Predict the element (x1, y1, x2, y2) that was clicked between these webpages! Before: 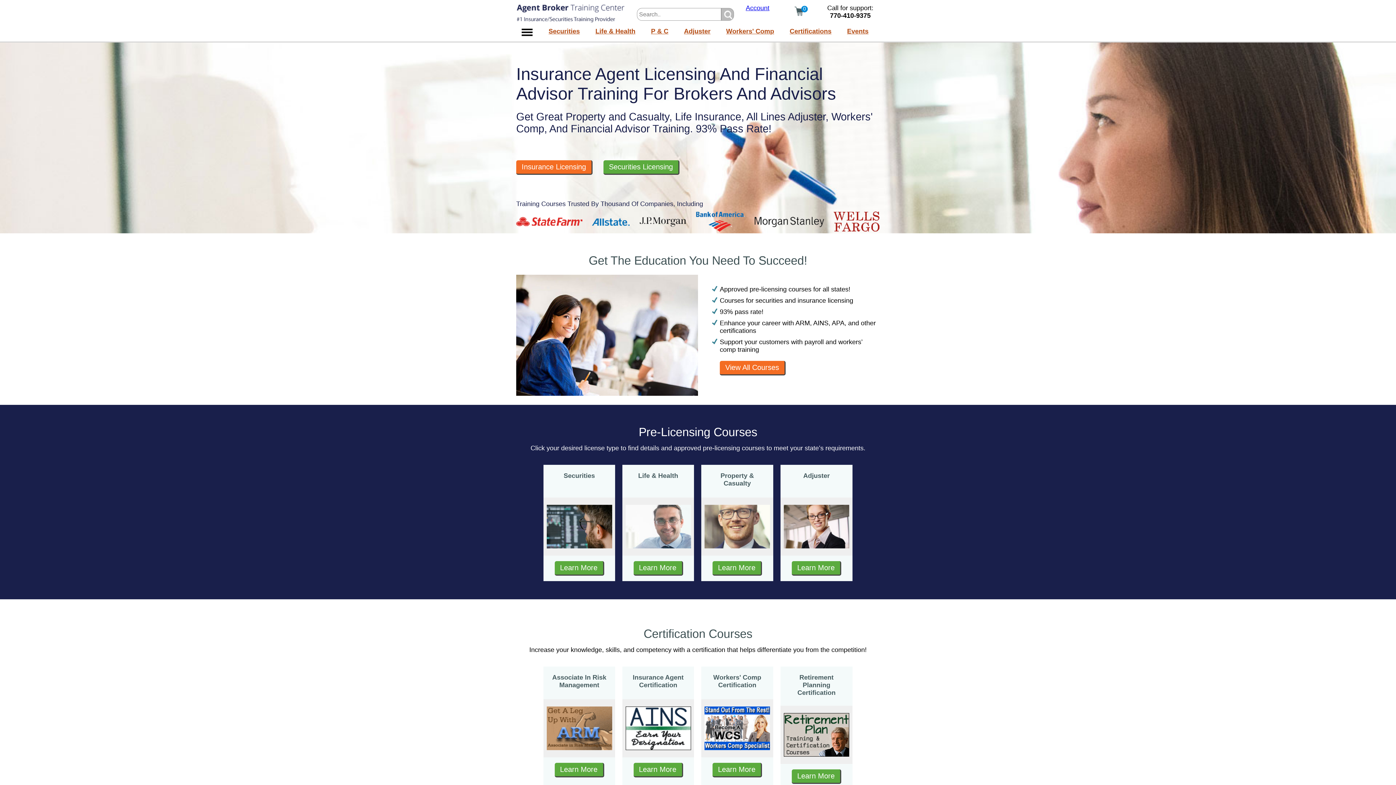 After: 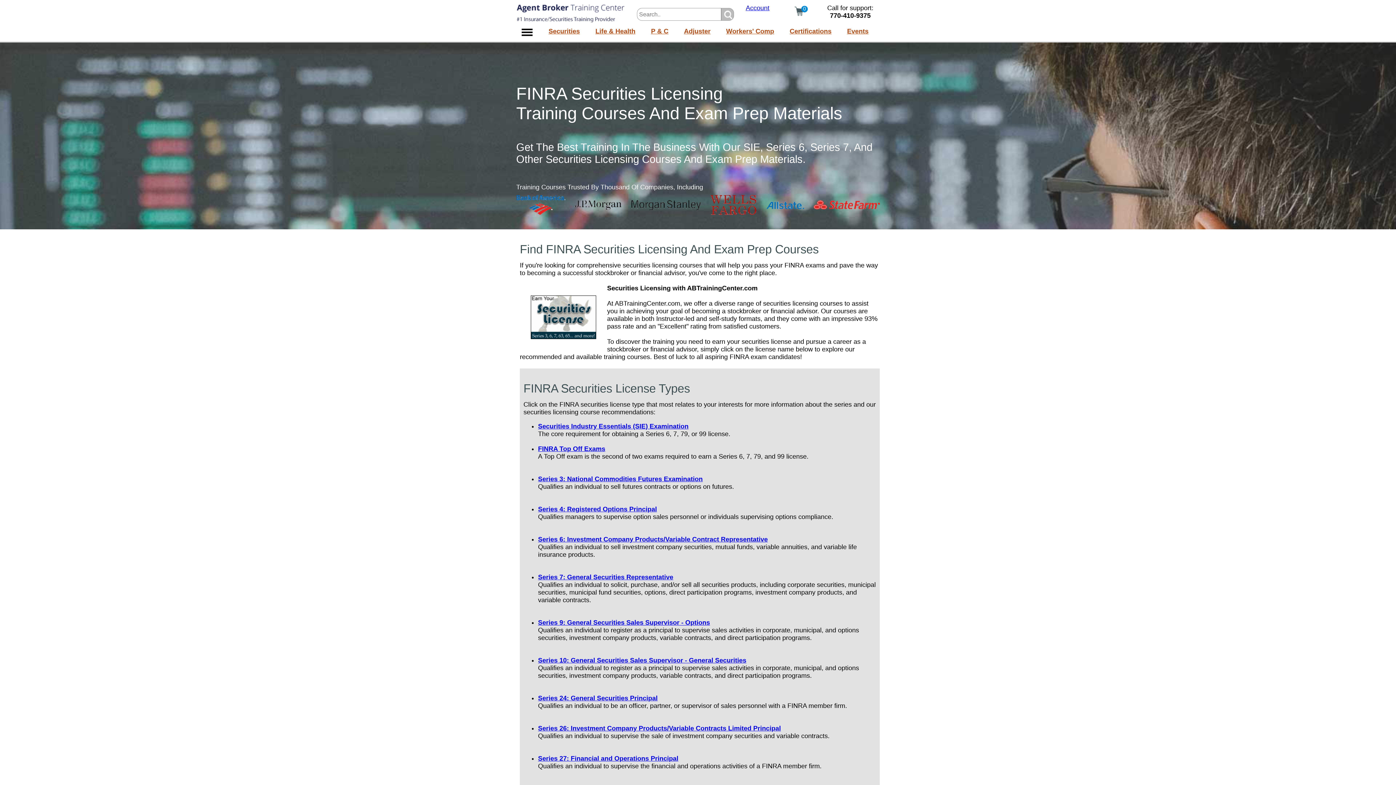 Action: label: Learn More bbox: (554, 561, 604, 575)